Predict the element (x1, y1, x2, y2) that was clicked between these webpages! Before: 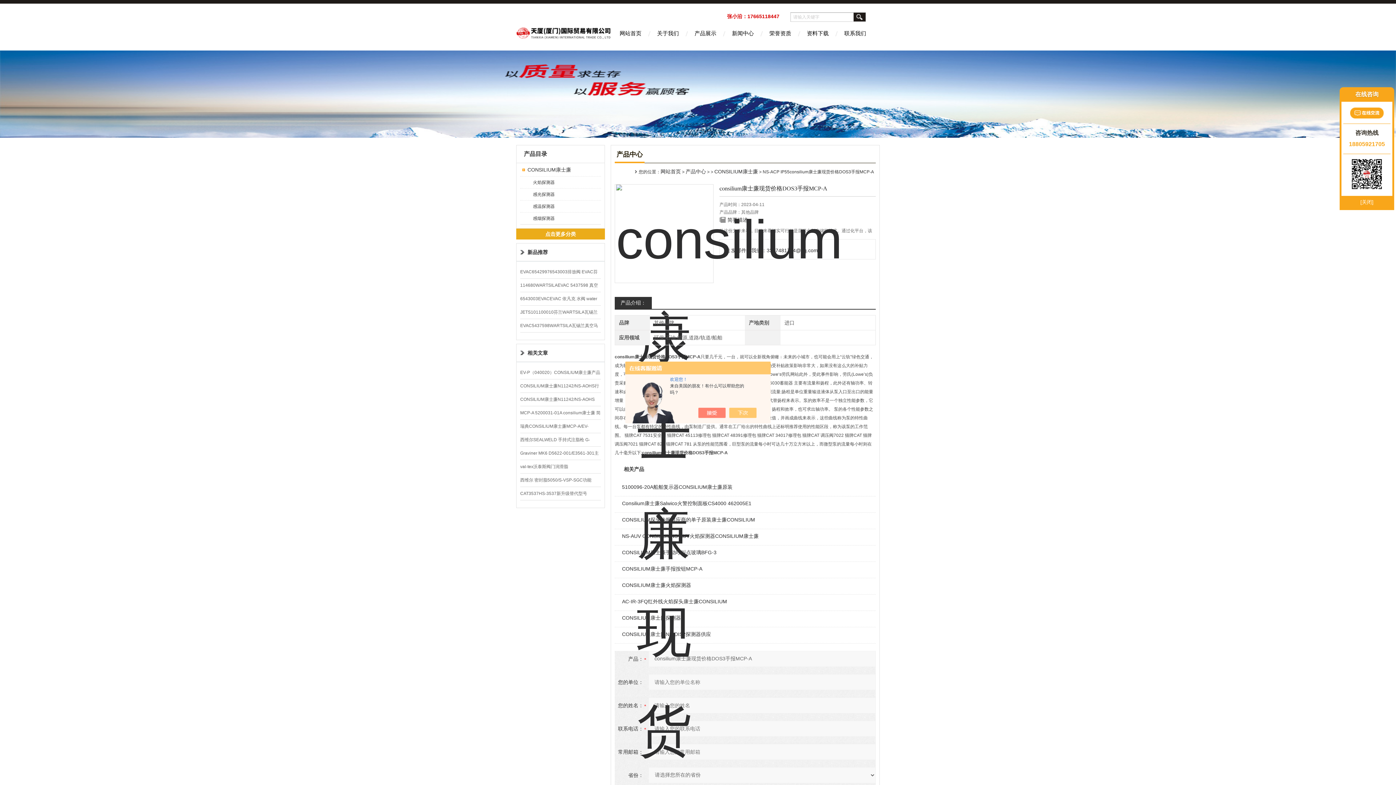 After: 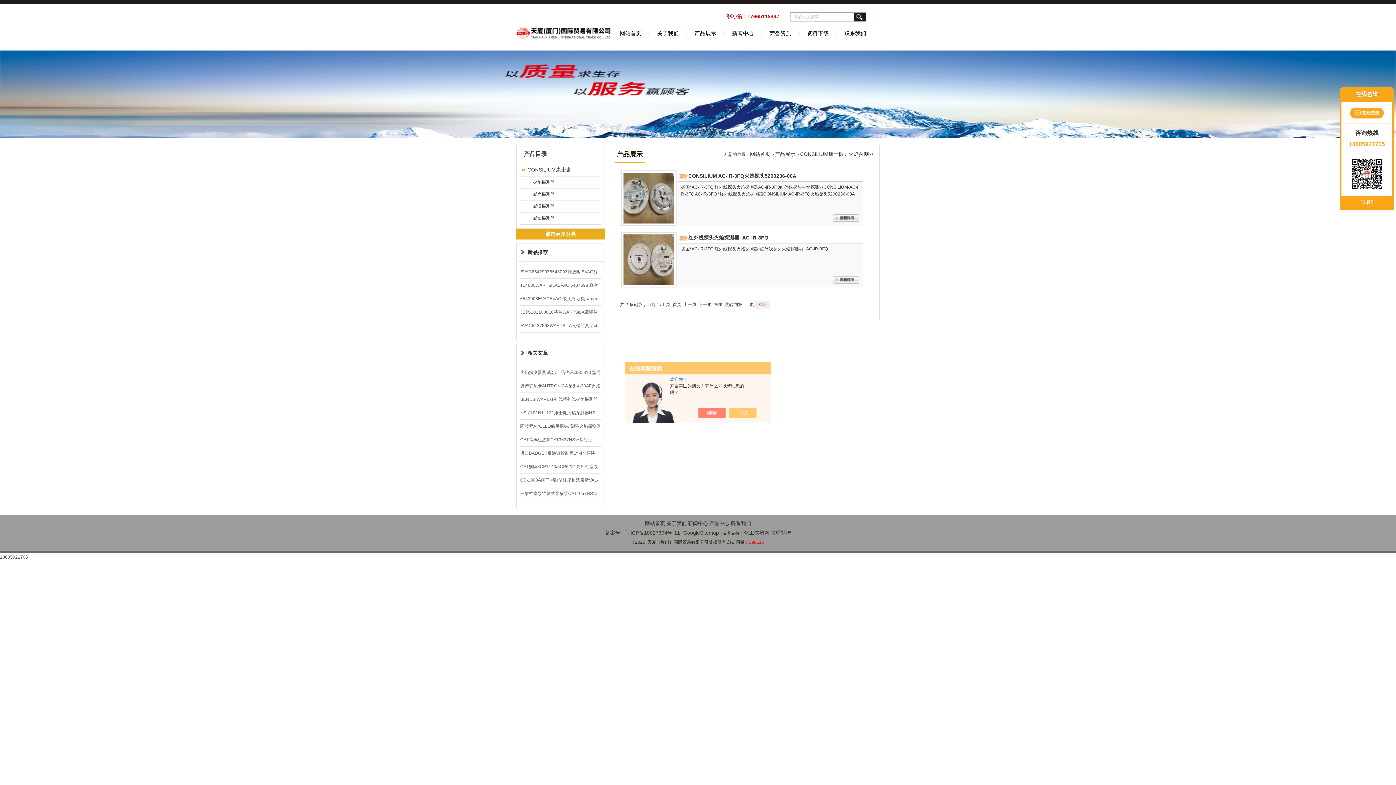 Action: label: 火焰探测器 bbox: (525, 176, 600, 188)